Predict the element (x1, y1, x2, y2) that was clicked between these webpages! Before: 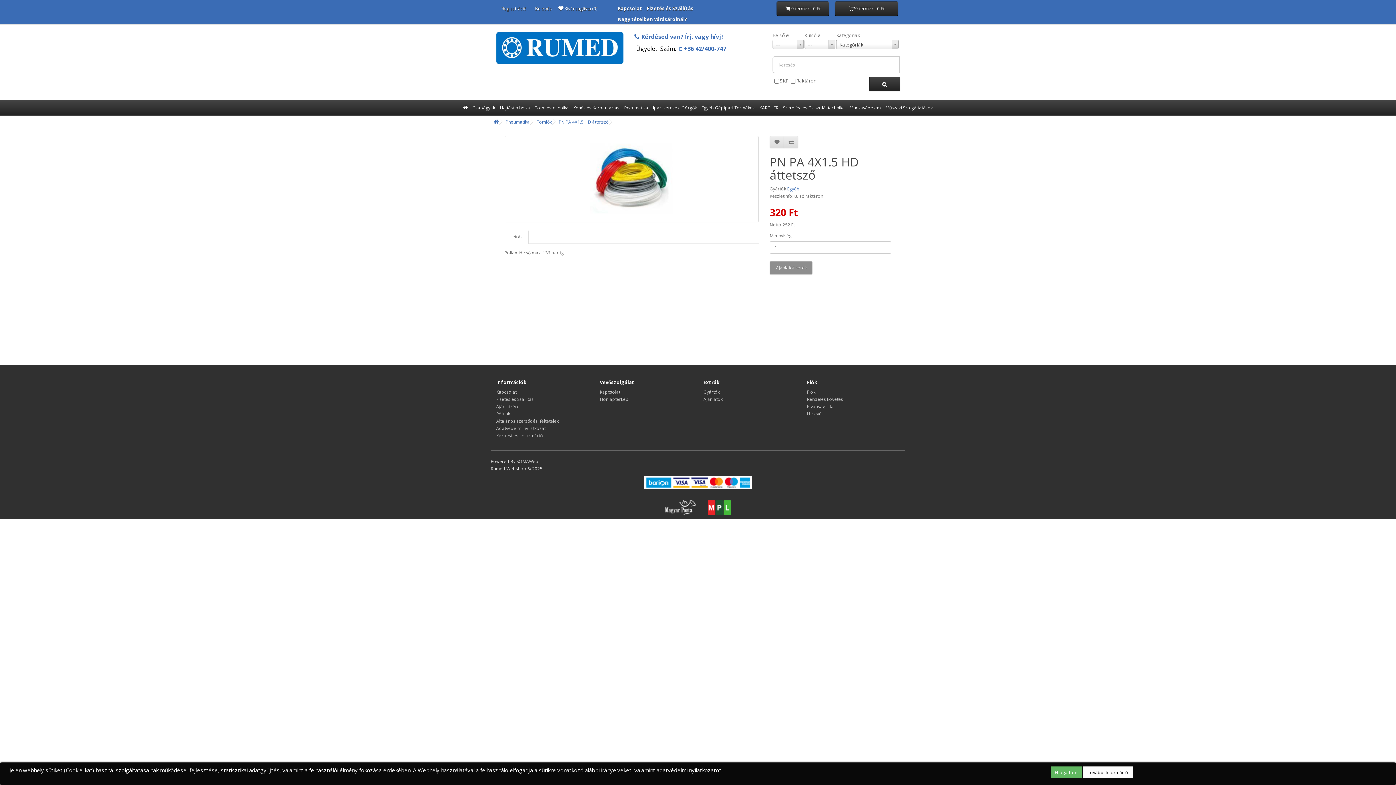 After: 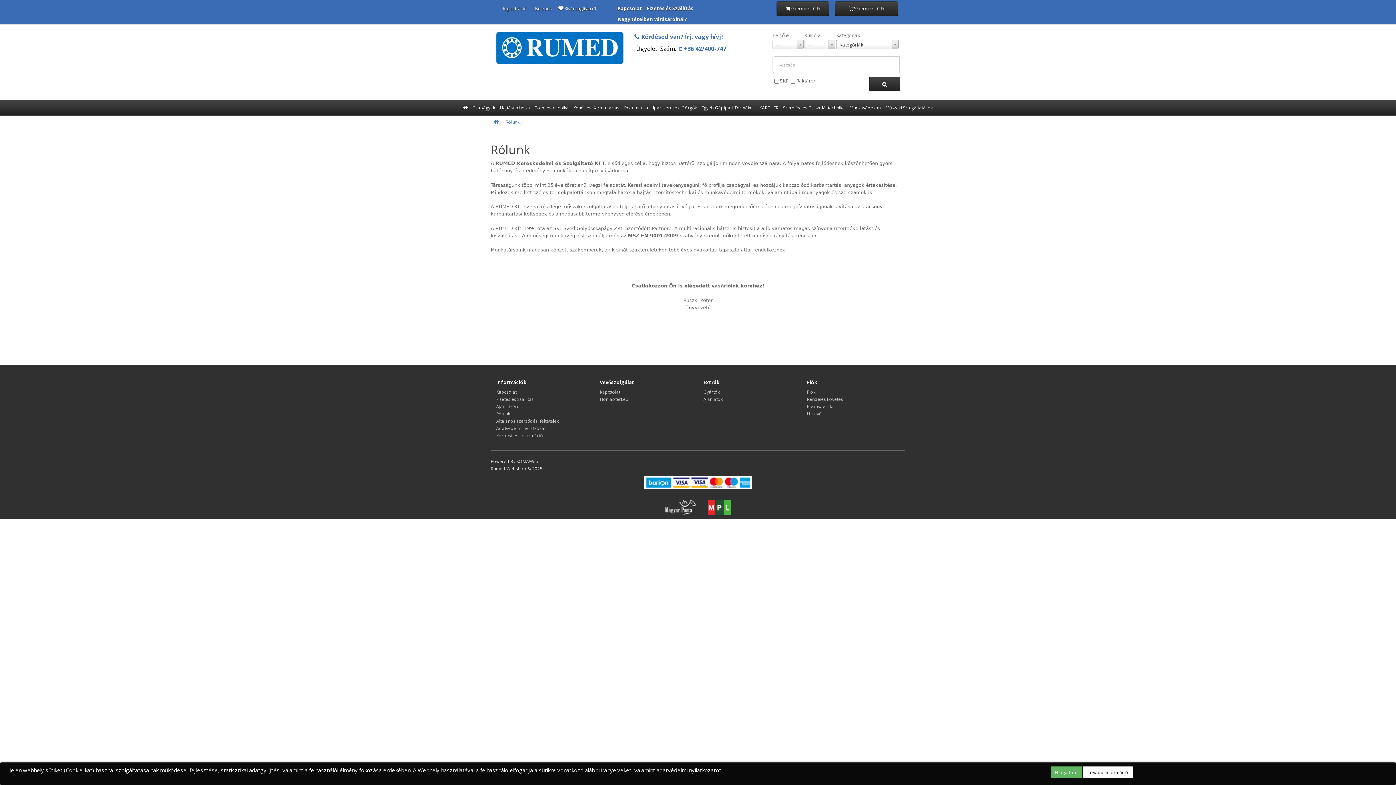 Action: bbox: (496, 410, 510, 417) label: Rólunk